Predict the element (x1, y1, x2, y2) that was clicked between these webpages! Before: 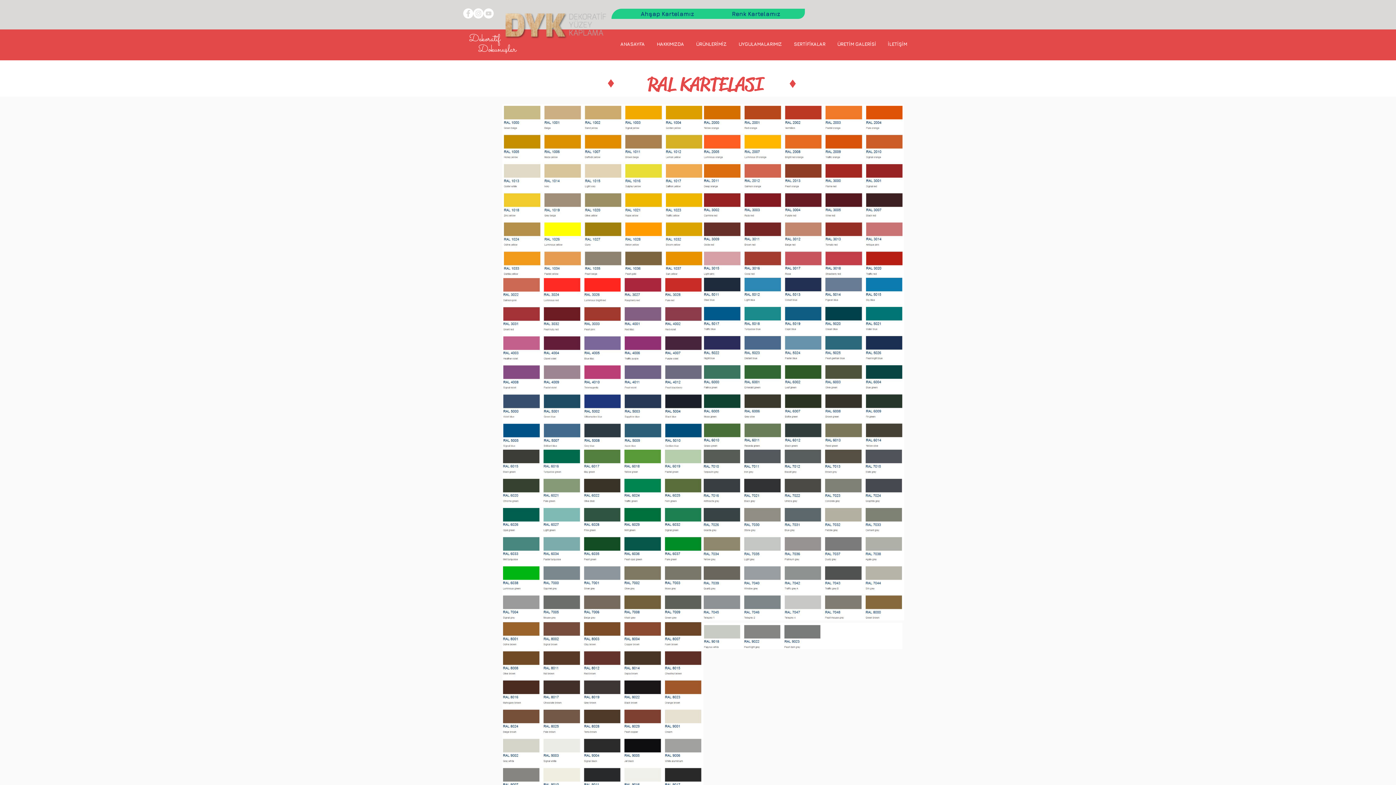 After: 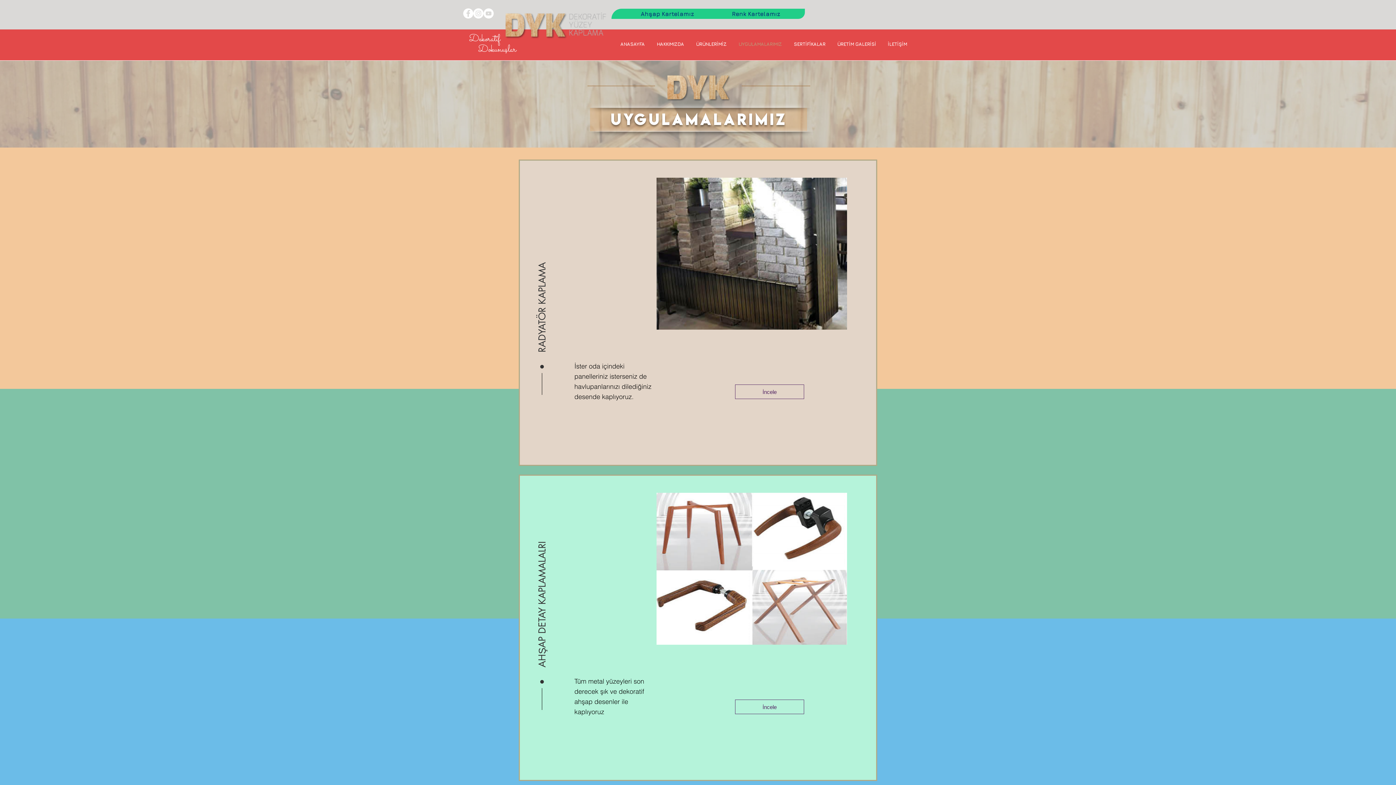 Action: bbox: (732, 34, 788, 53) label: UYGULAMALARIMIZ